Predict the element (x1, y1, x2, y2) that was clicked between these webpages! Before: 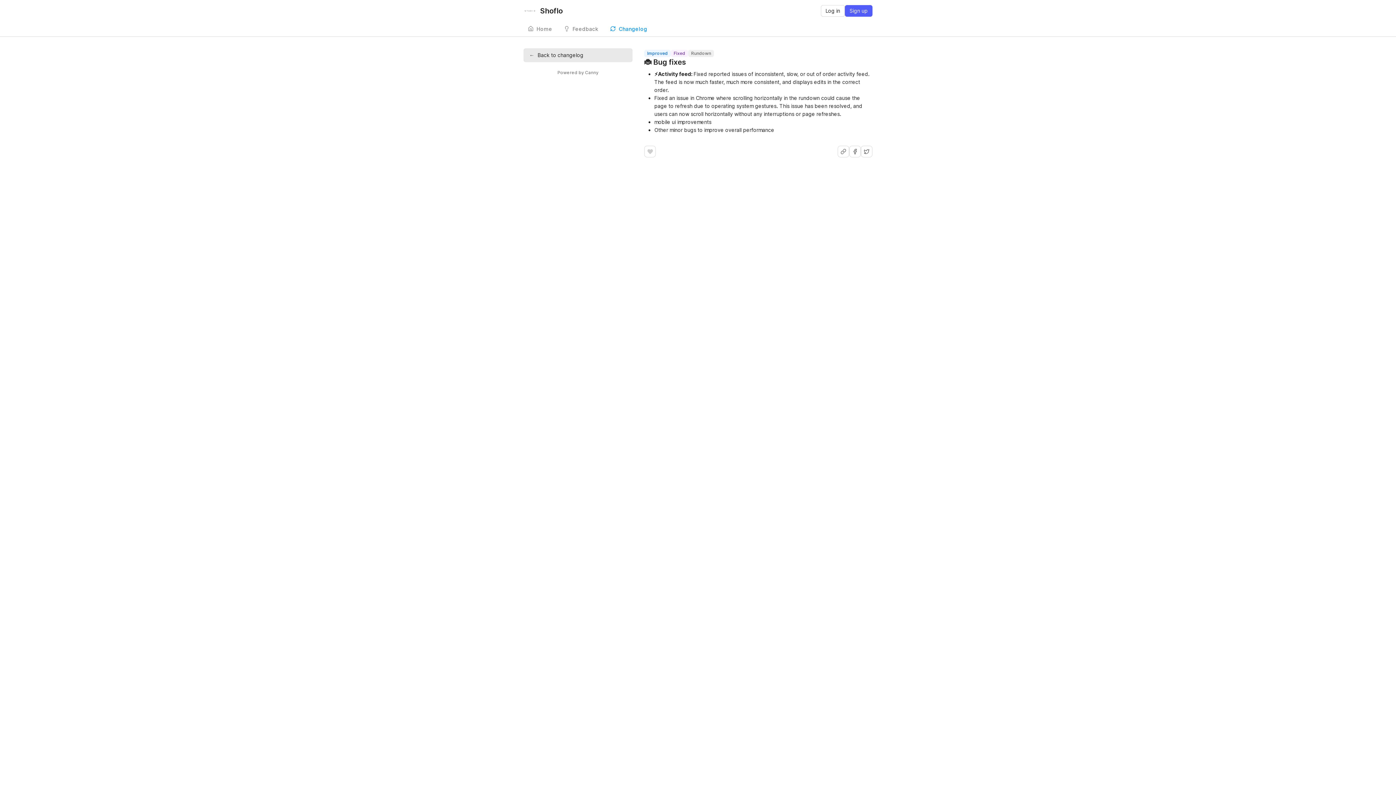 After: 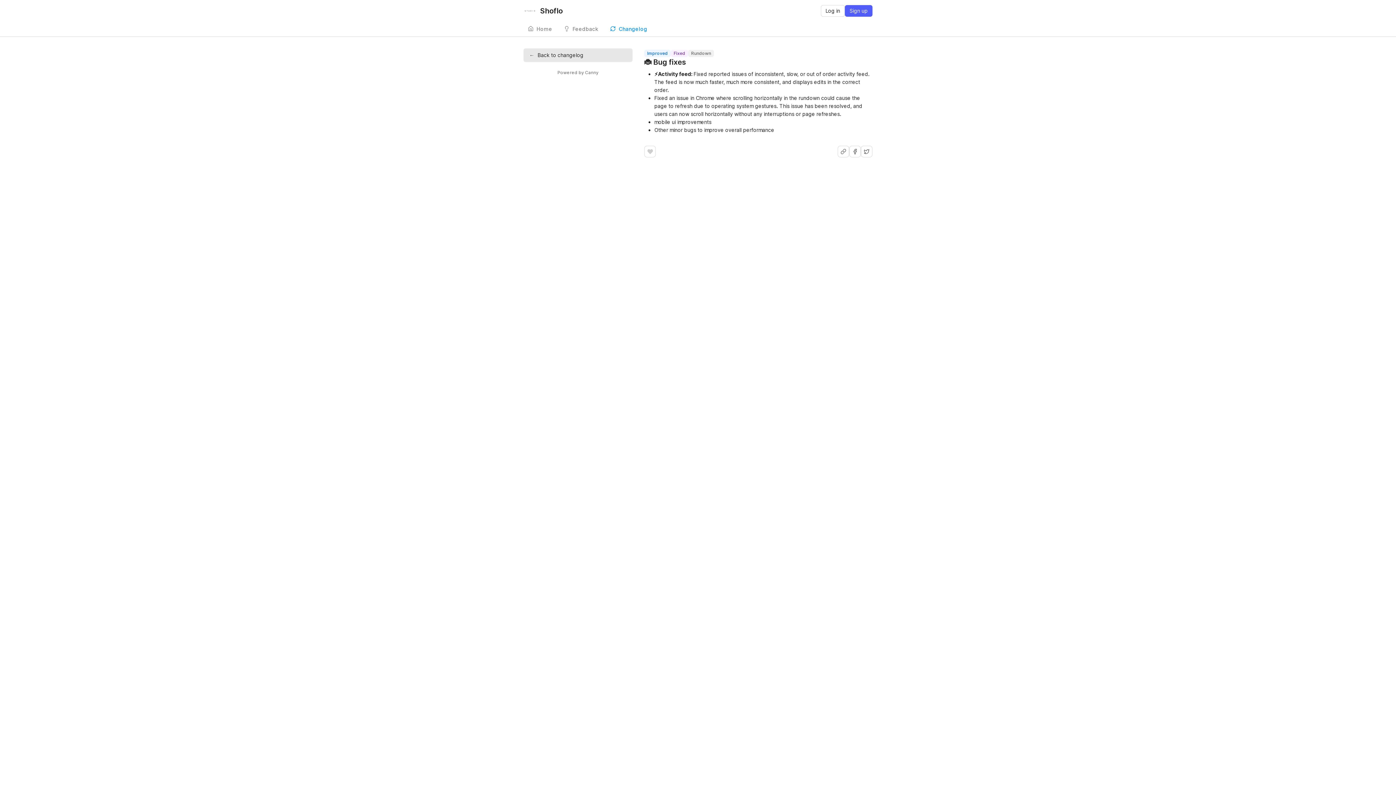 Action: bbox: (849, 145, 861, 157)